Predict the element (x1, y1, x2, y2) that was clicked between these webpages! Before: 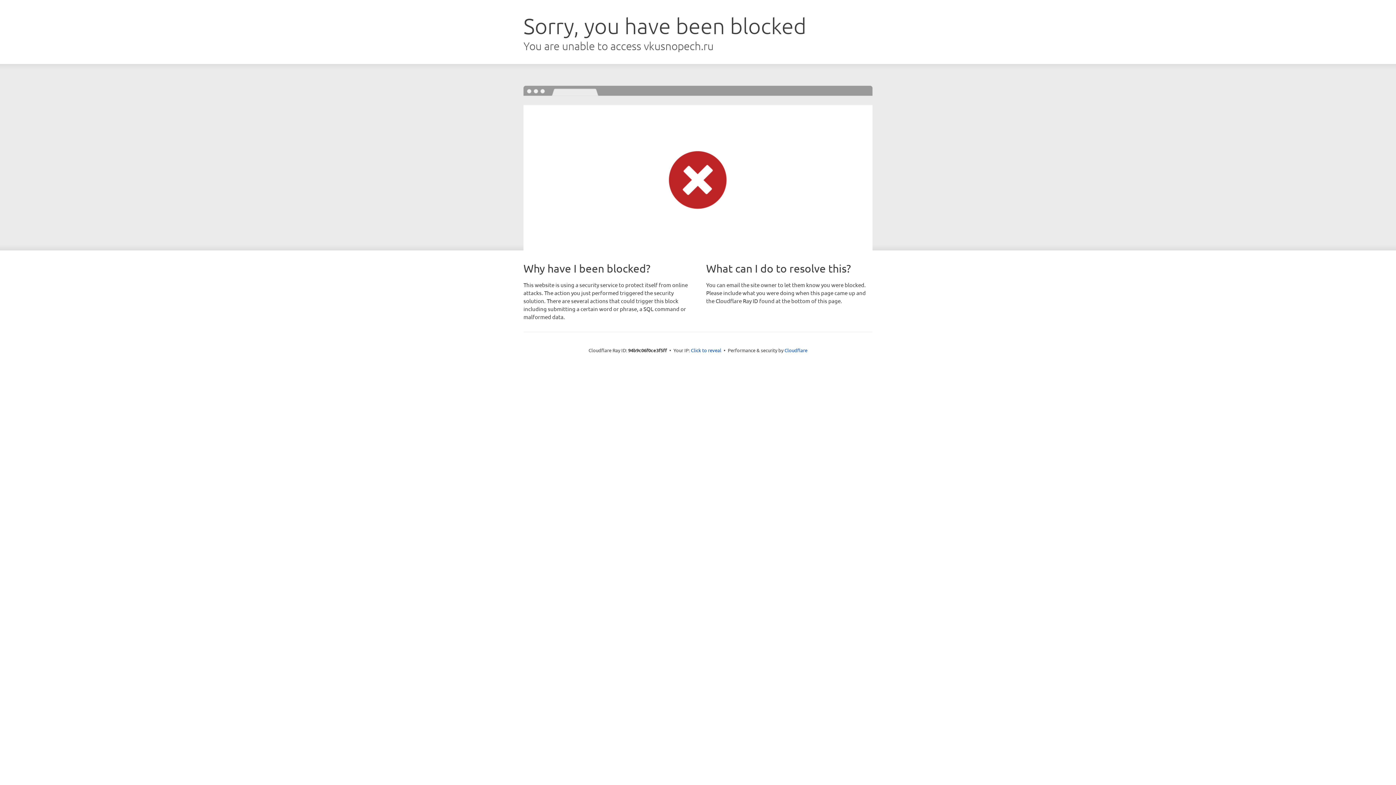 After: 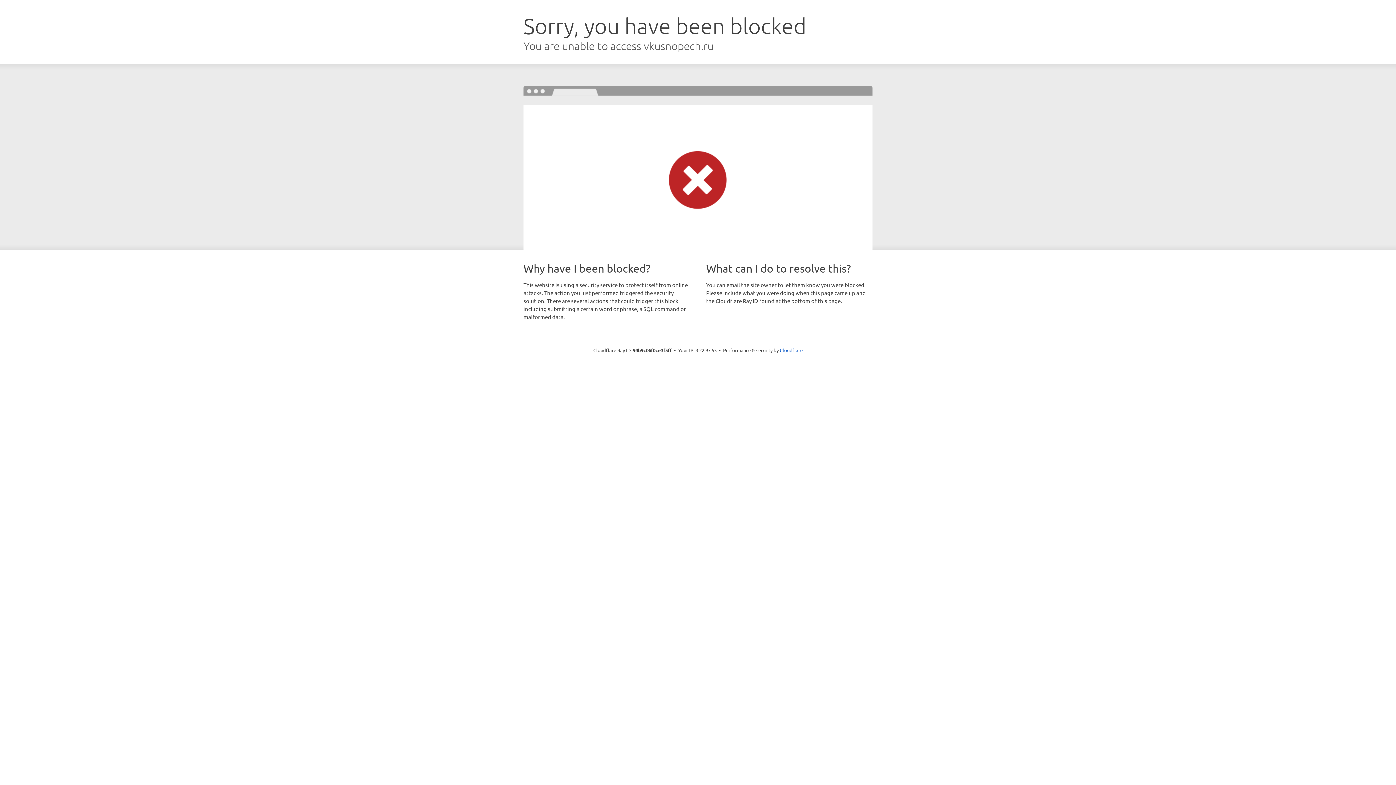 Action: bbox: (691, 346, 721, 353) label: Click to reveal